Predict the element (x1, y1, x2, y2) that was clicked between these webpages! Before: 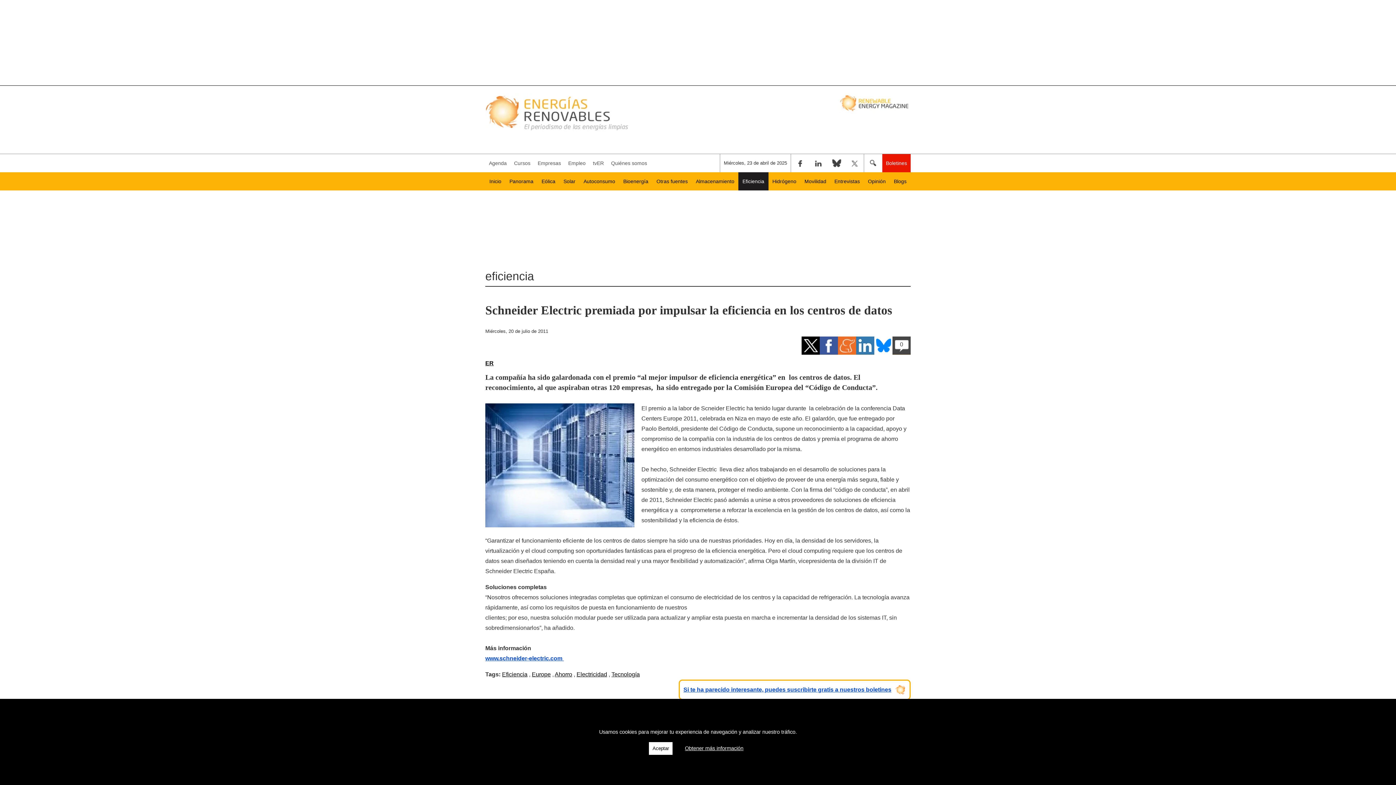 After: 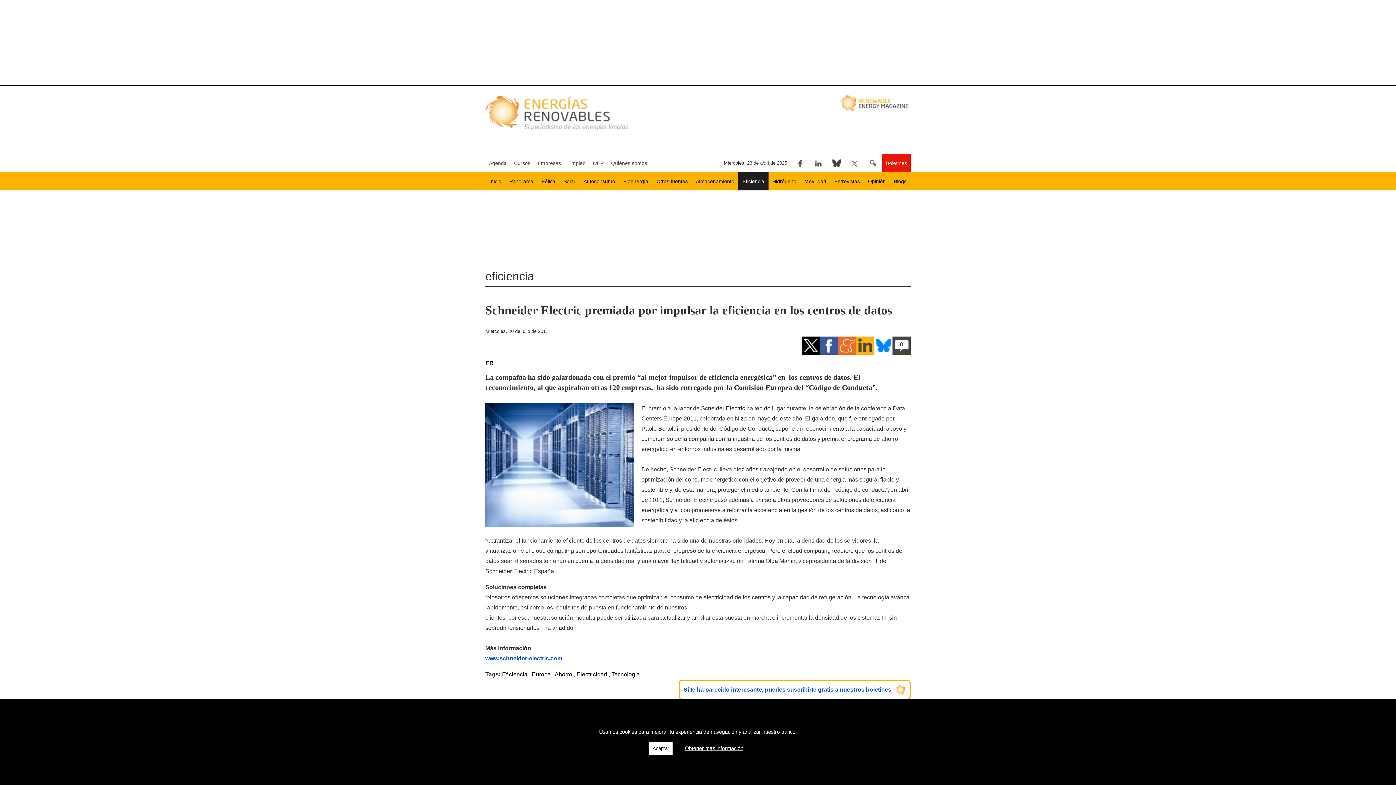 Action: label: Compartir en Linkedin bbox: (856, 336, 874, 354)